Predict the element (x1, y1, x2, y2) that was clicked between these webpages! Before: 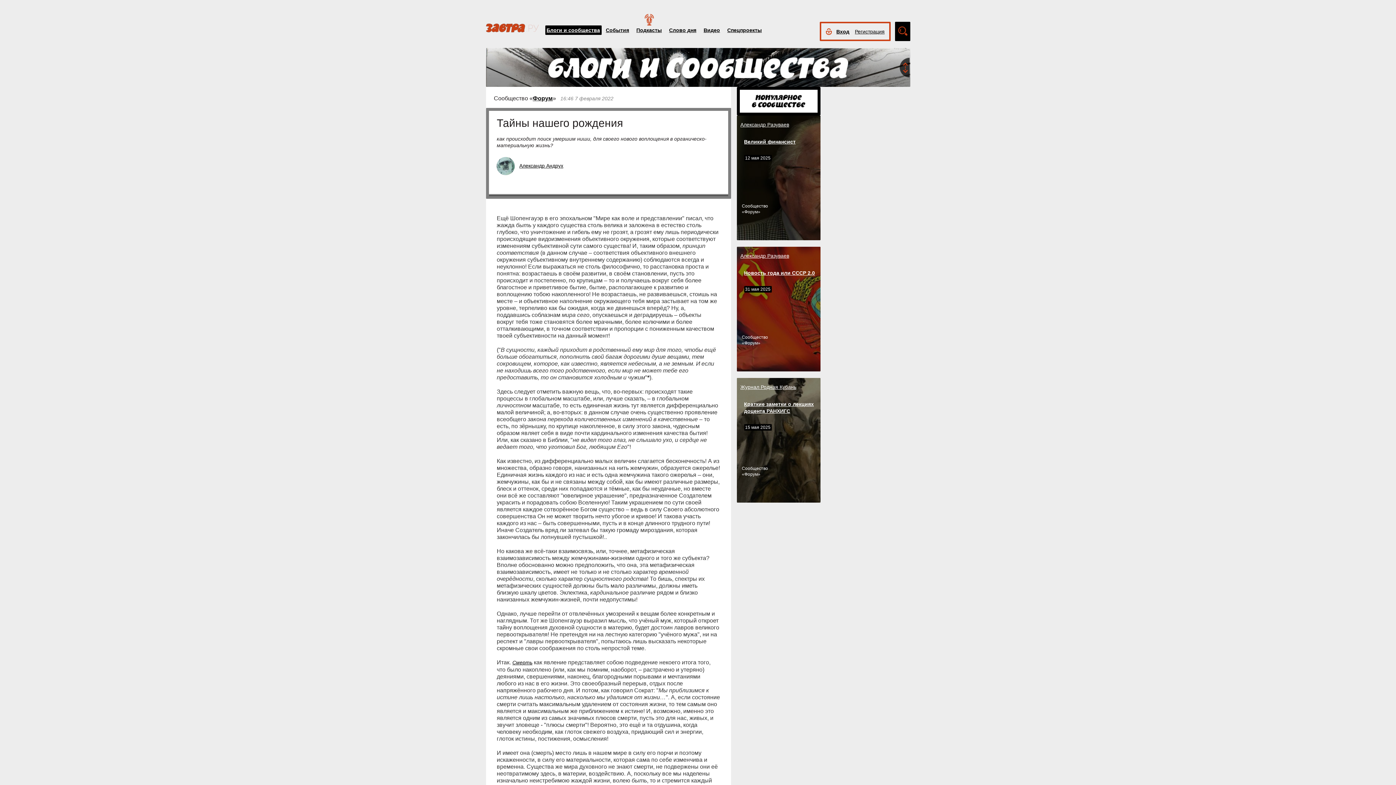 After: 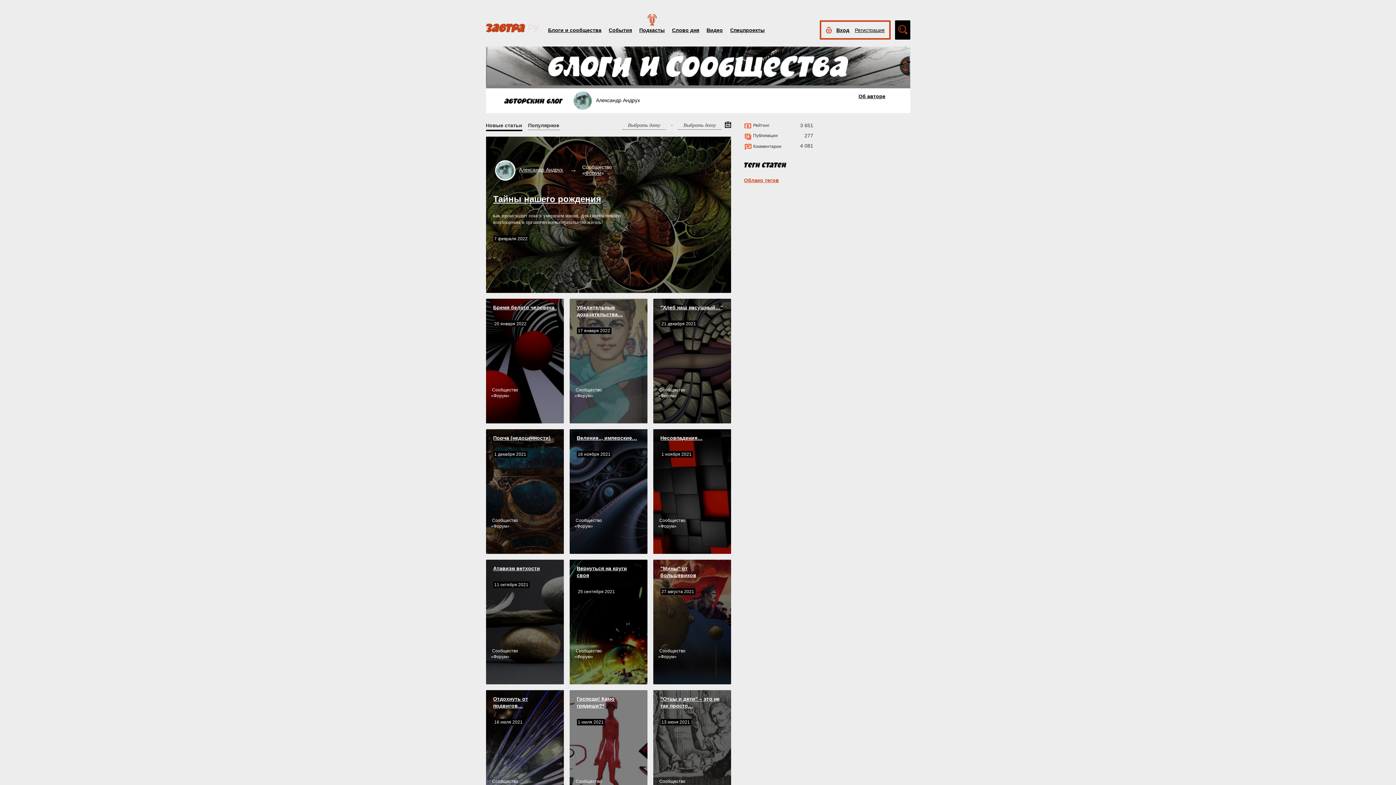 Action: bbox: (496, 162, 514, 168)